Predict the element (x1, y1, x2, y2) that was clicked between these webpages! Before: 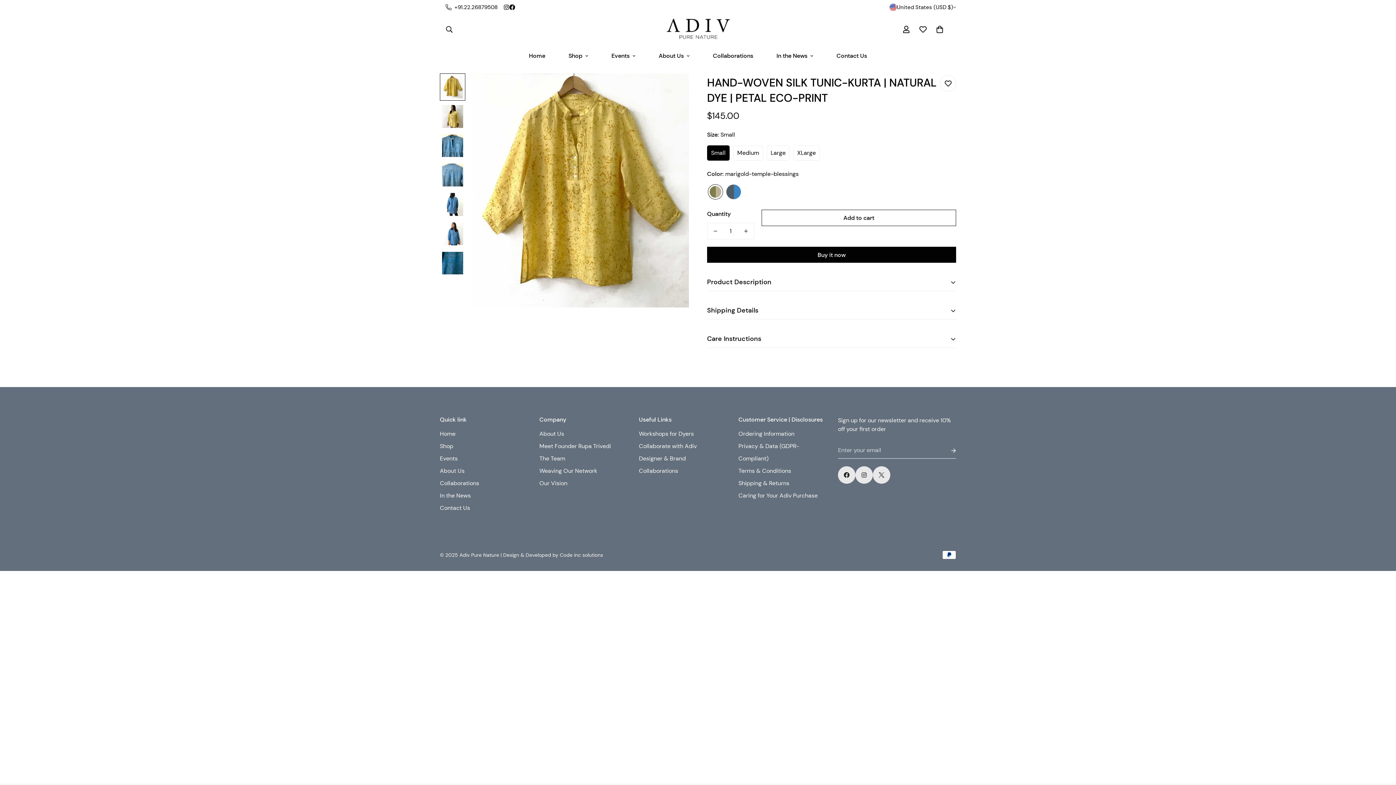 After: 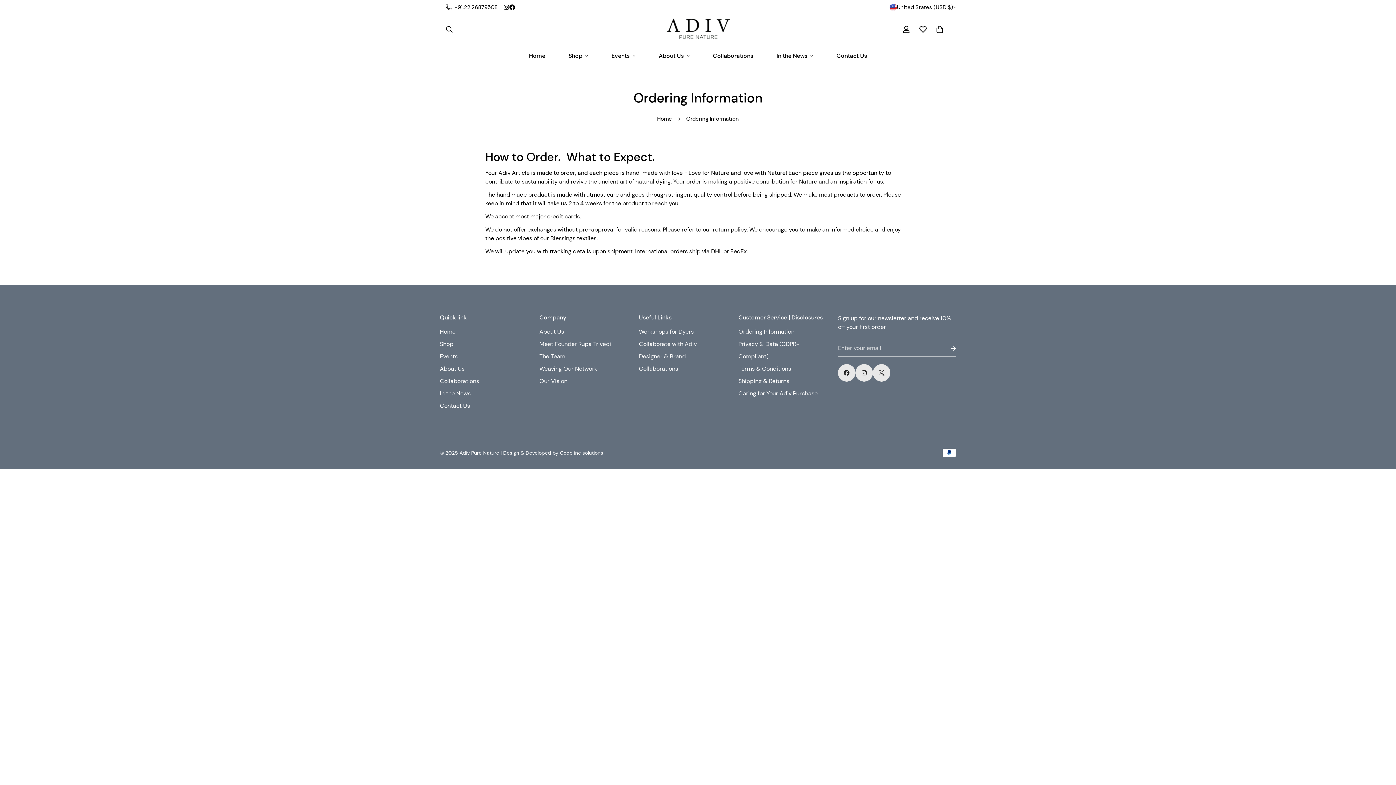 Action: label: Ordering Information bbox: (738, 430, 794, 437)